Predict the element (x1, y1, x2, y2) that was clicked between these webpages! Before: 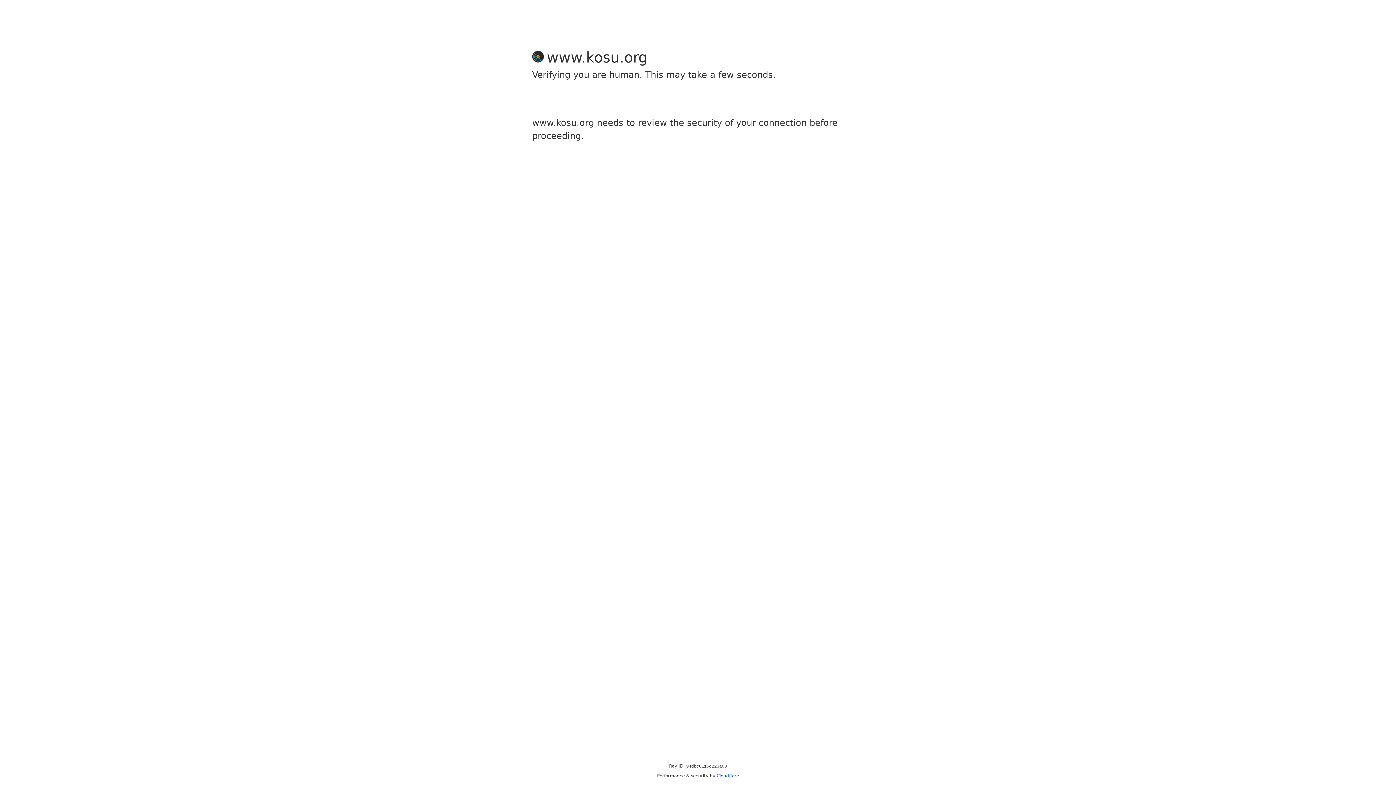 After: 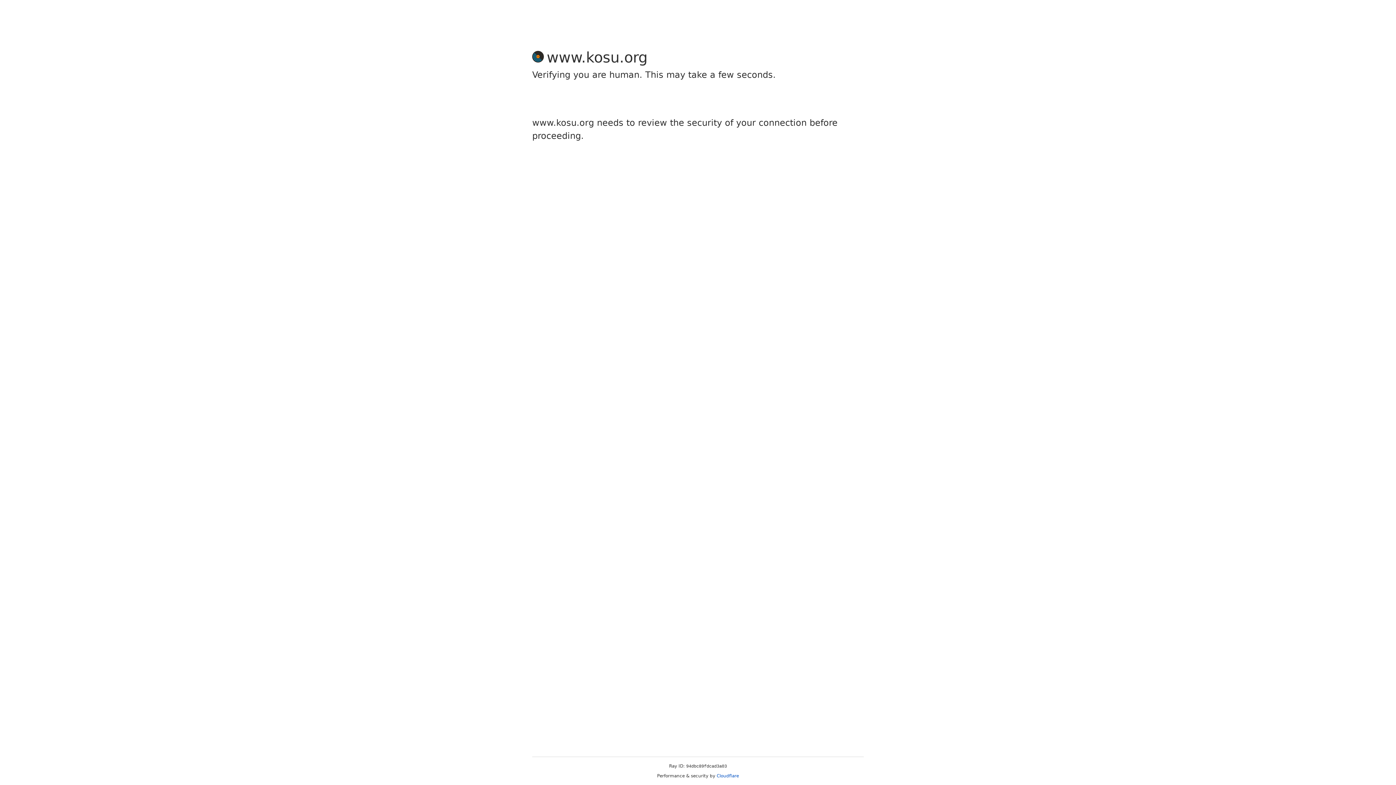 Action: label: Cloudflare bbox: (716, 773, 739, 778)